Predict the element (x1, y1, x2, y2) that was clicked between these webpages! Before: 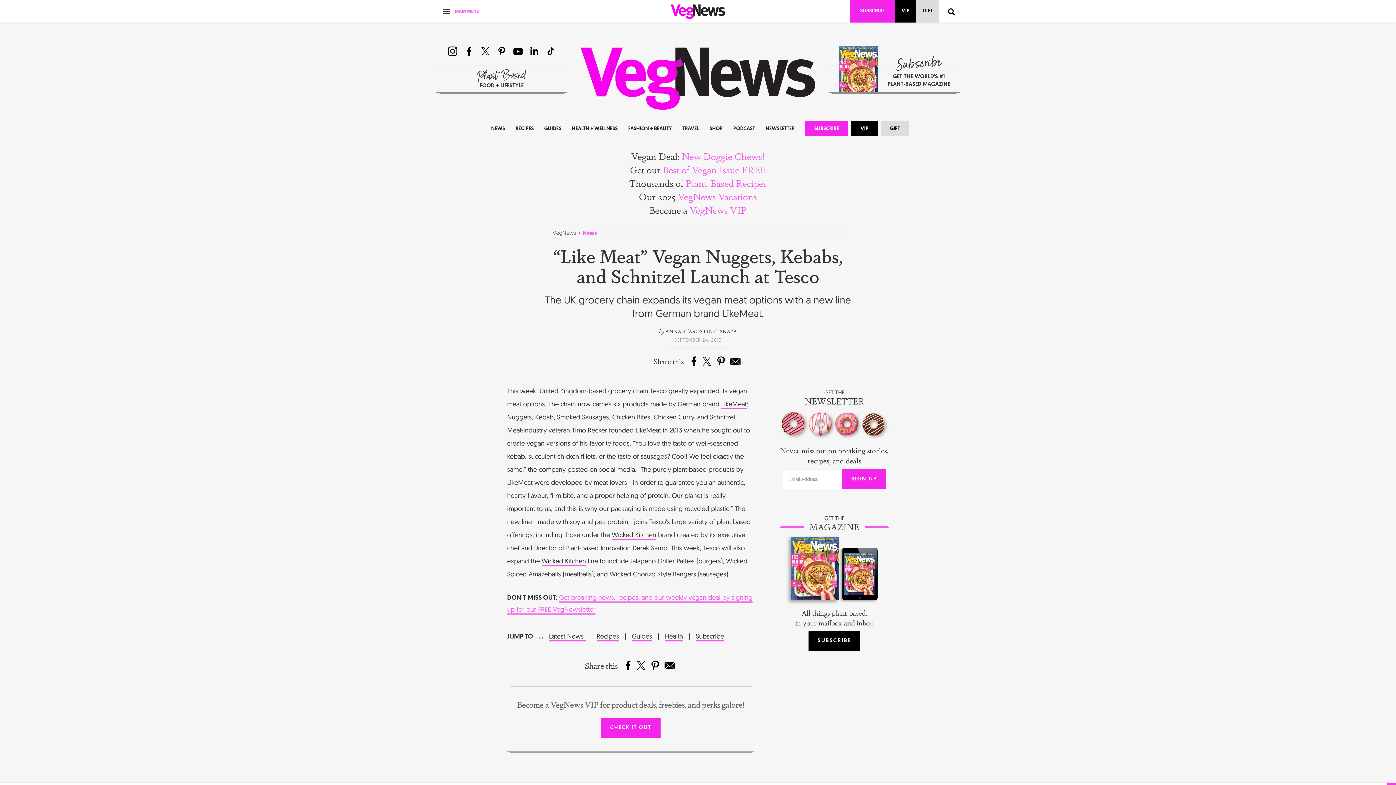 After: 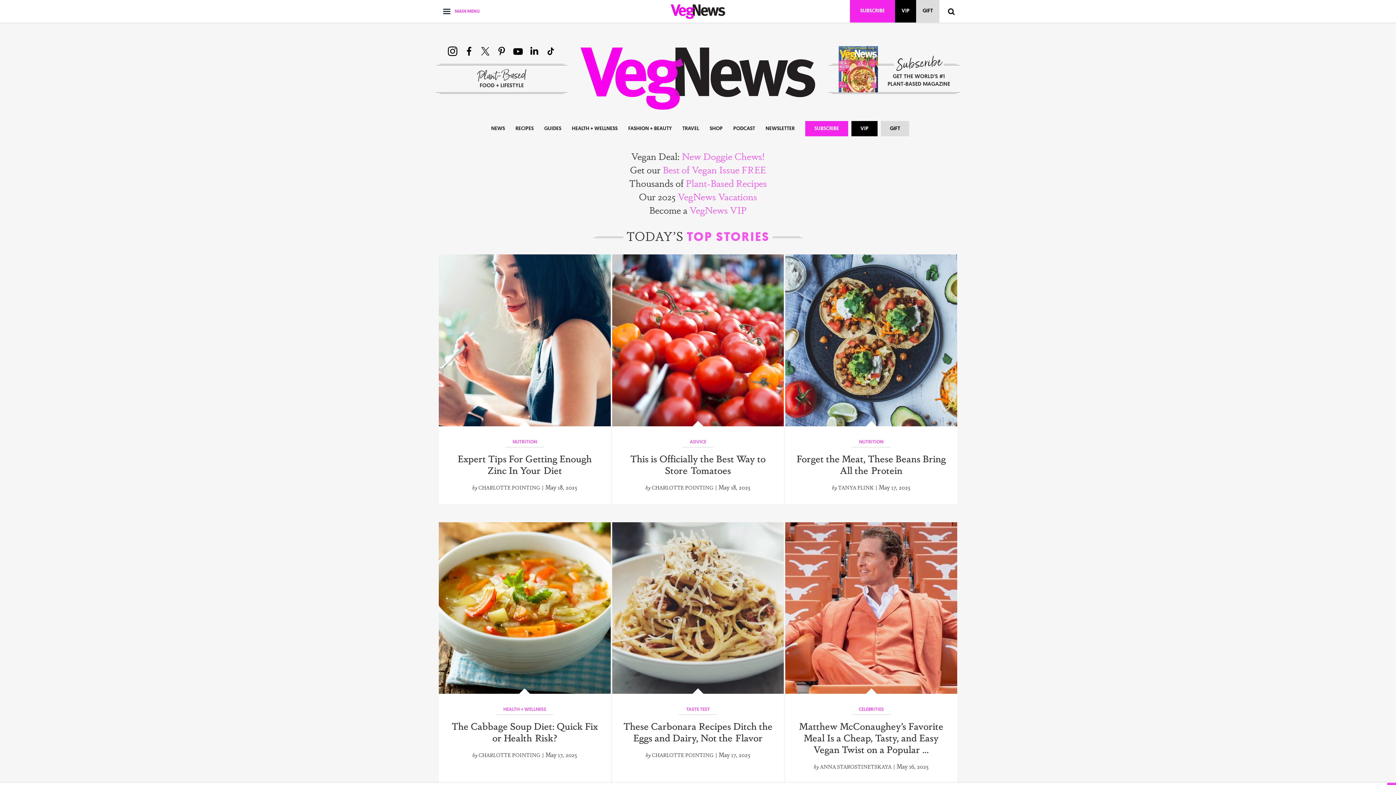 Action: bbox: (580, 73, 815, 82)